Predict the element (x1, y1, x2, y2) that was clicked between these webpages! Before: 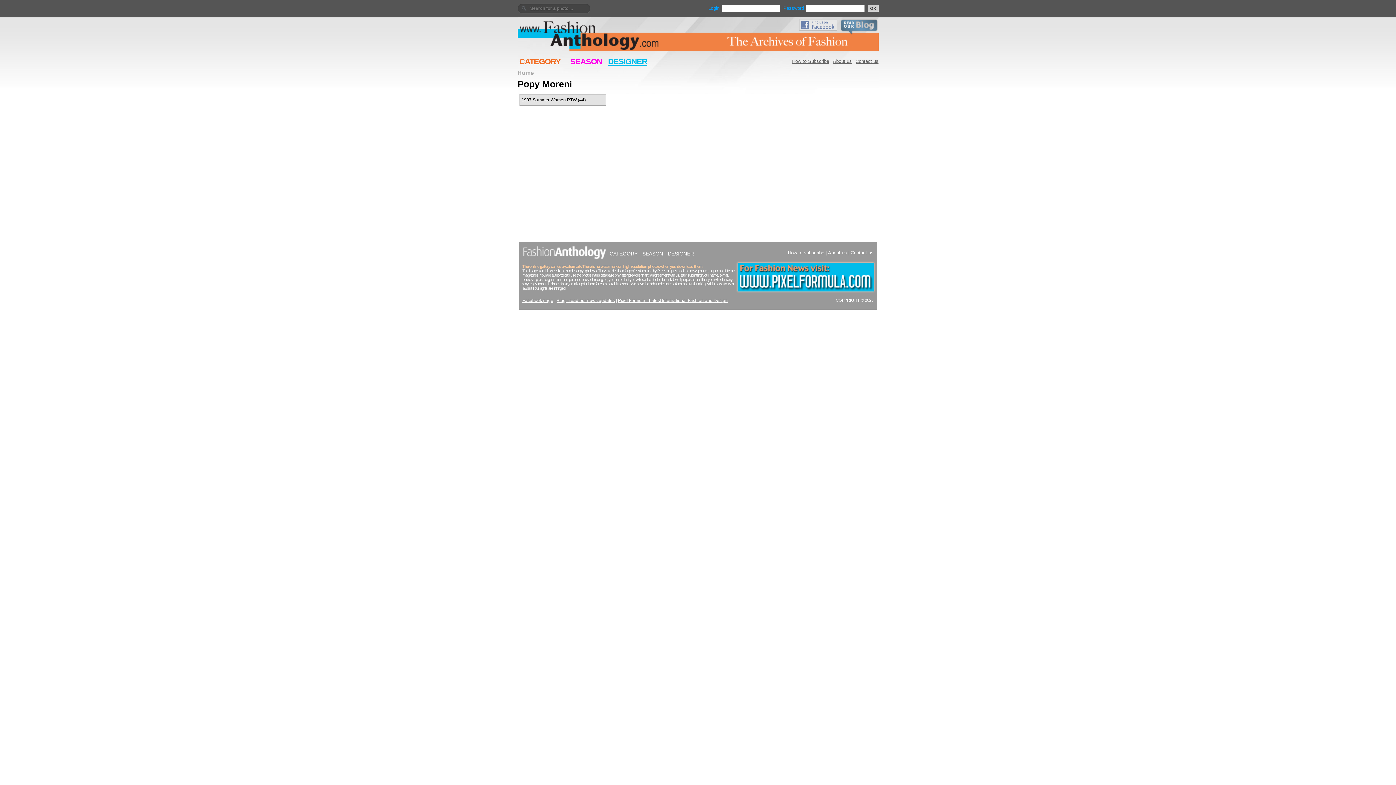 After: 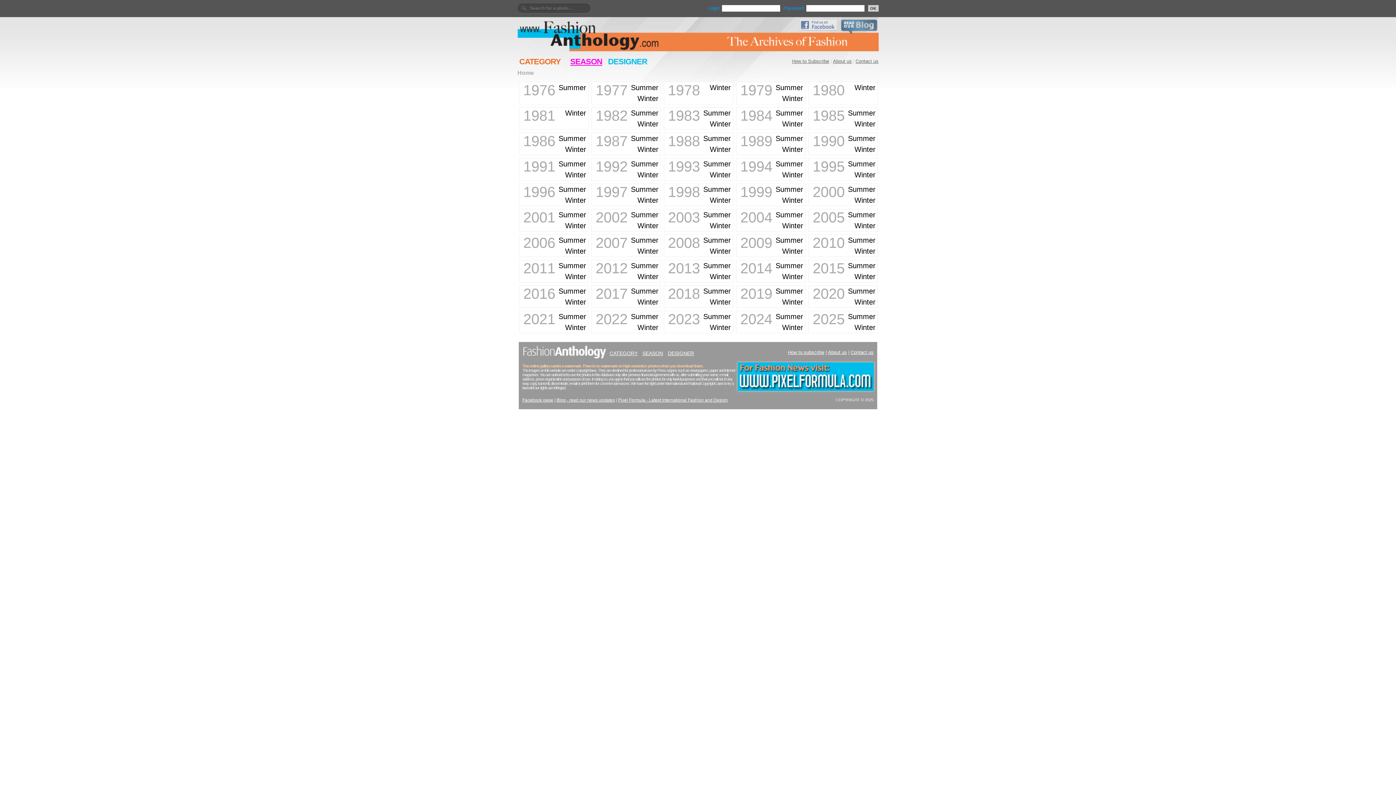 Action: bbox: (642, 250, 663, 256) label: SEASON